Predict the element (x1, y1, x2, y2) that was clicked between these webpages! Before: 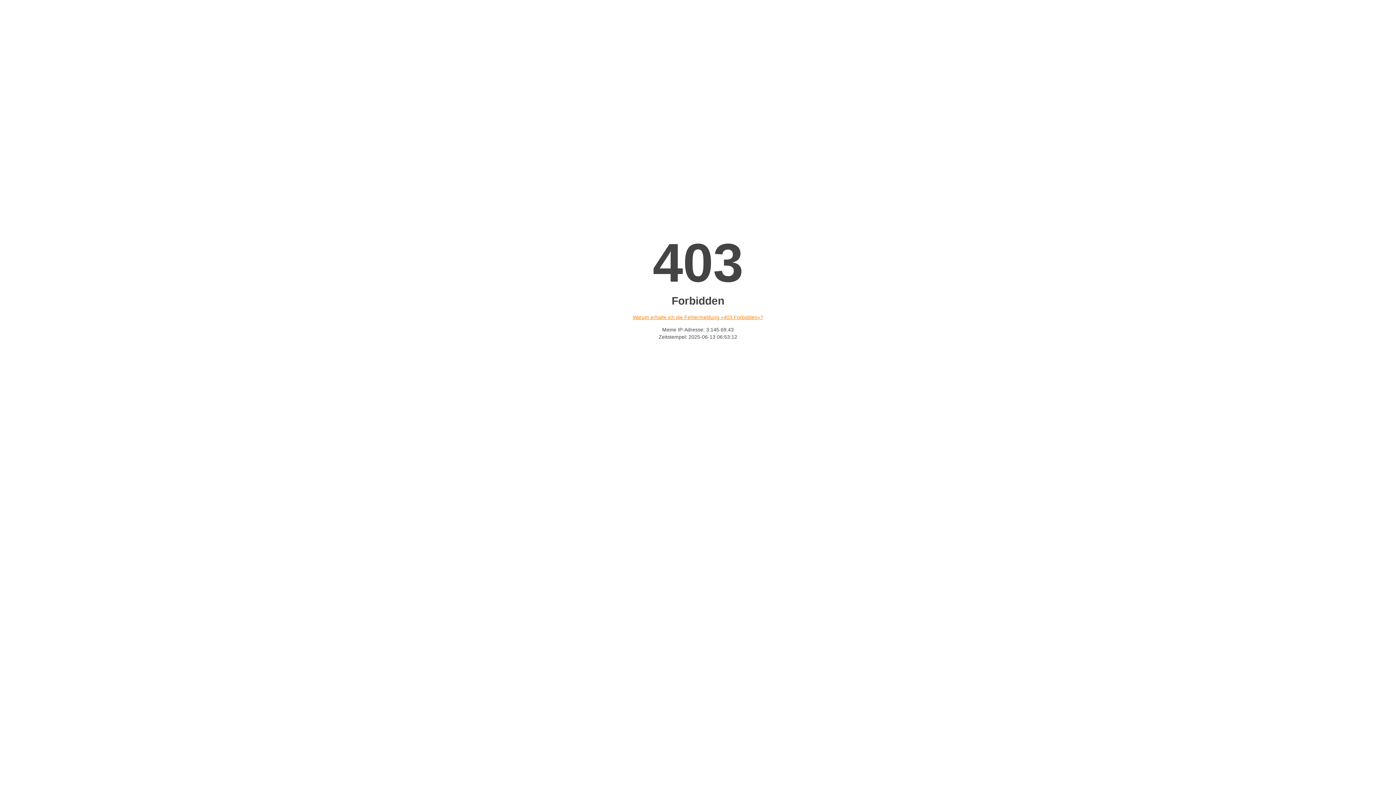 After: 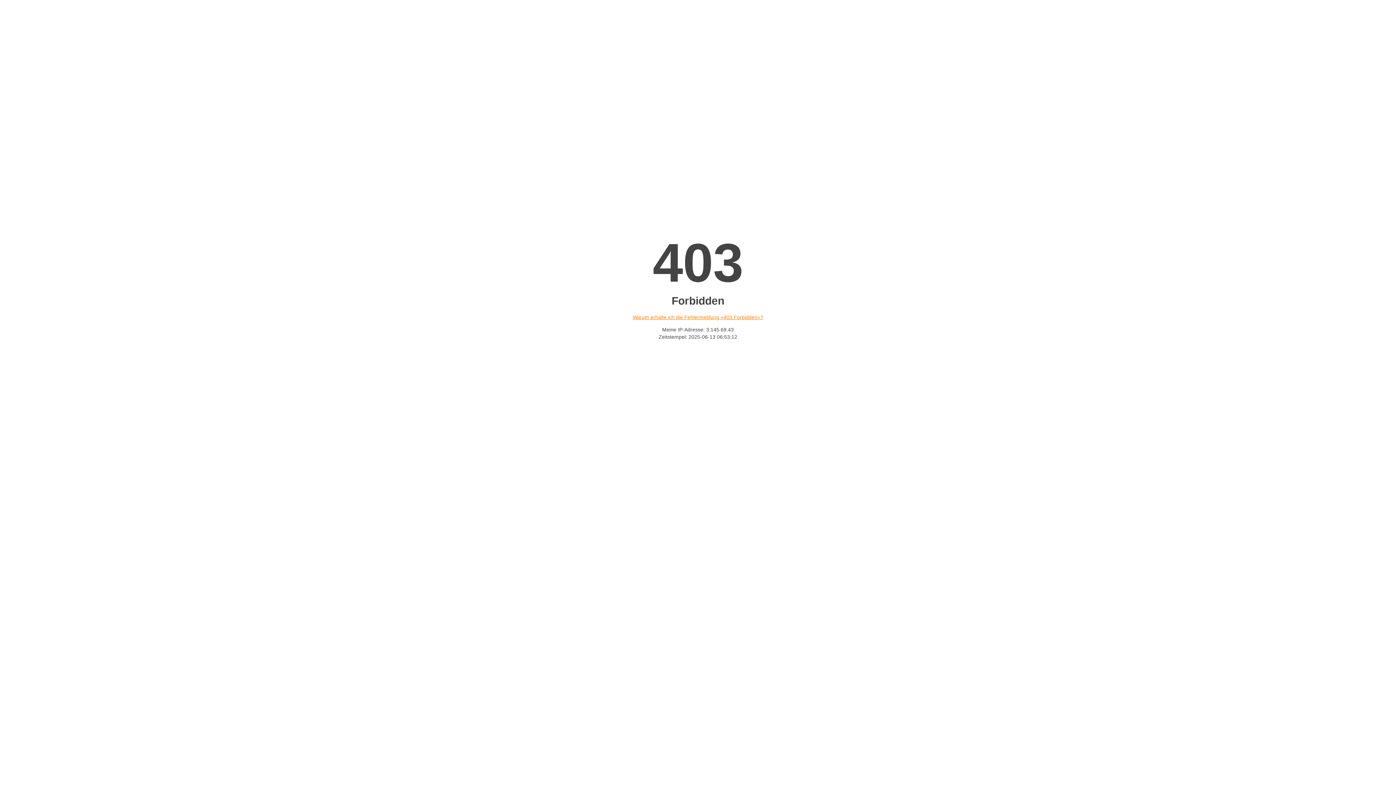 Action: label: Warum erhalte ich die Fehlermeldung «403 Forbidden»? bbox: (632, 314, 763, 320)